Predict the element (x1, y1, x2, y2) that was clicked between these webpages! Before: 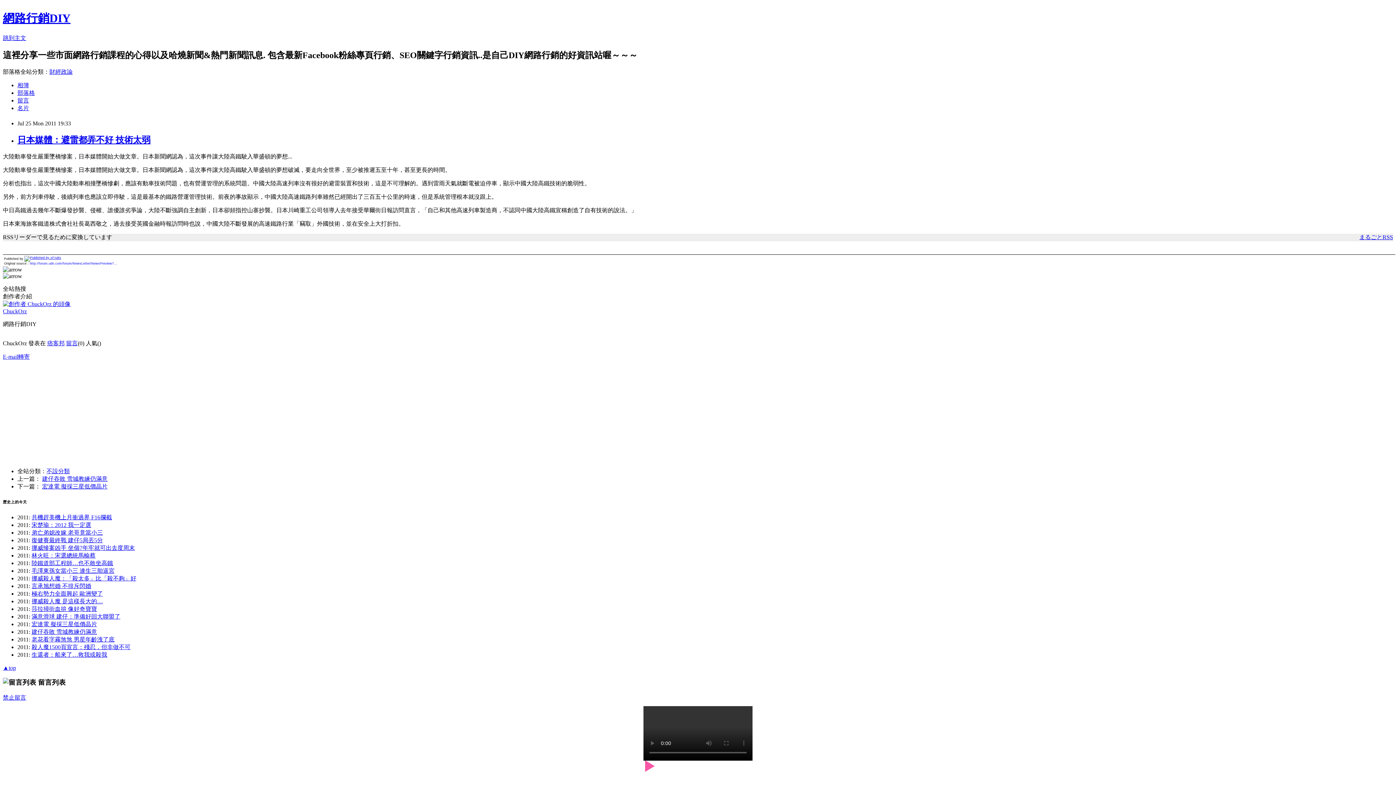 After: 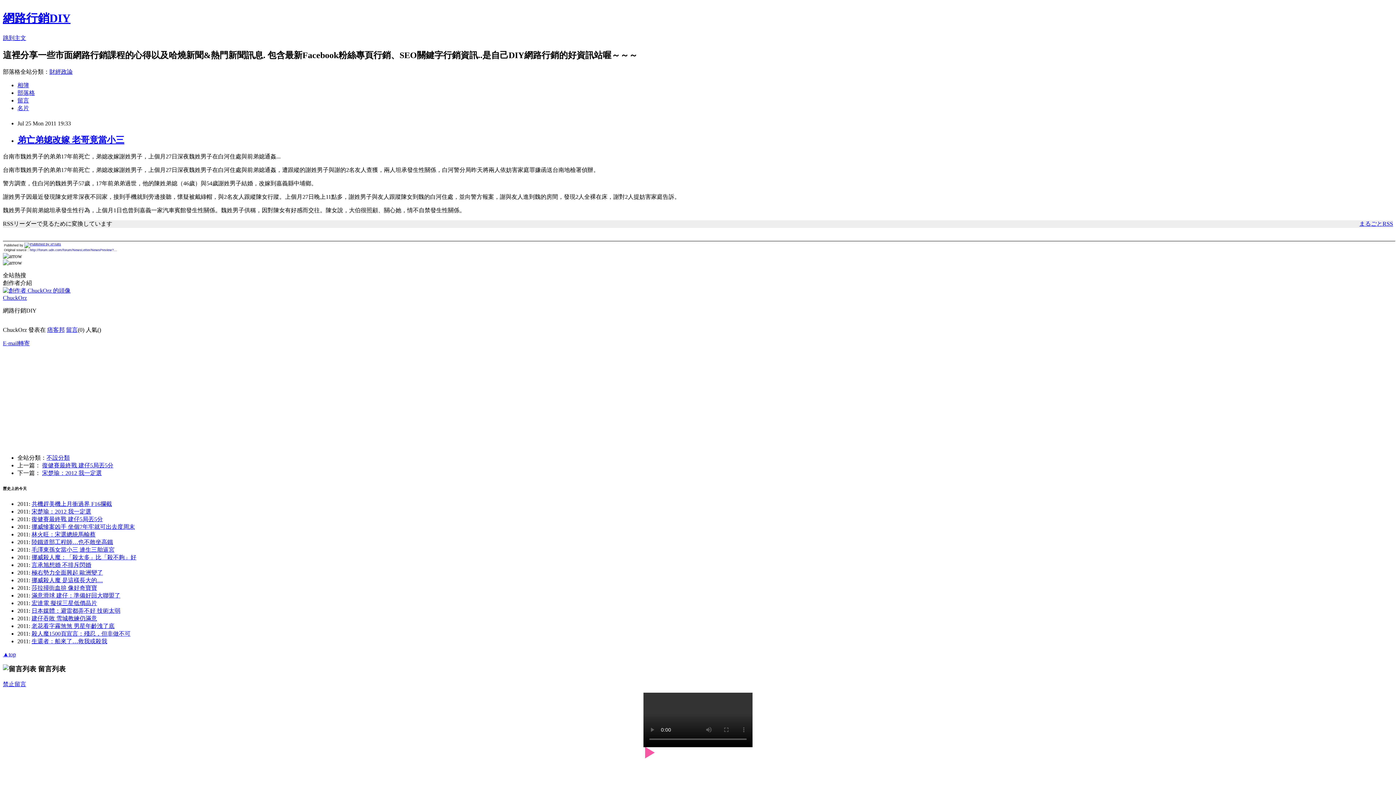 Action: label: 弟亡弟媳改嫁 老哥竟當小三 bbox: (31, 529, 102, 535)